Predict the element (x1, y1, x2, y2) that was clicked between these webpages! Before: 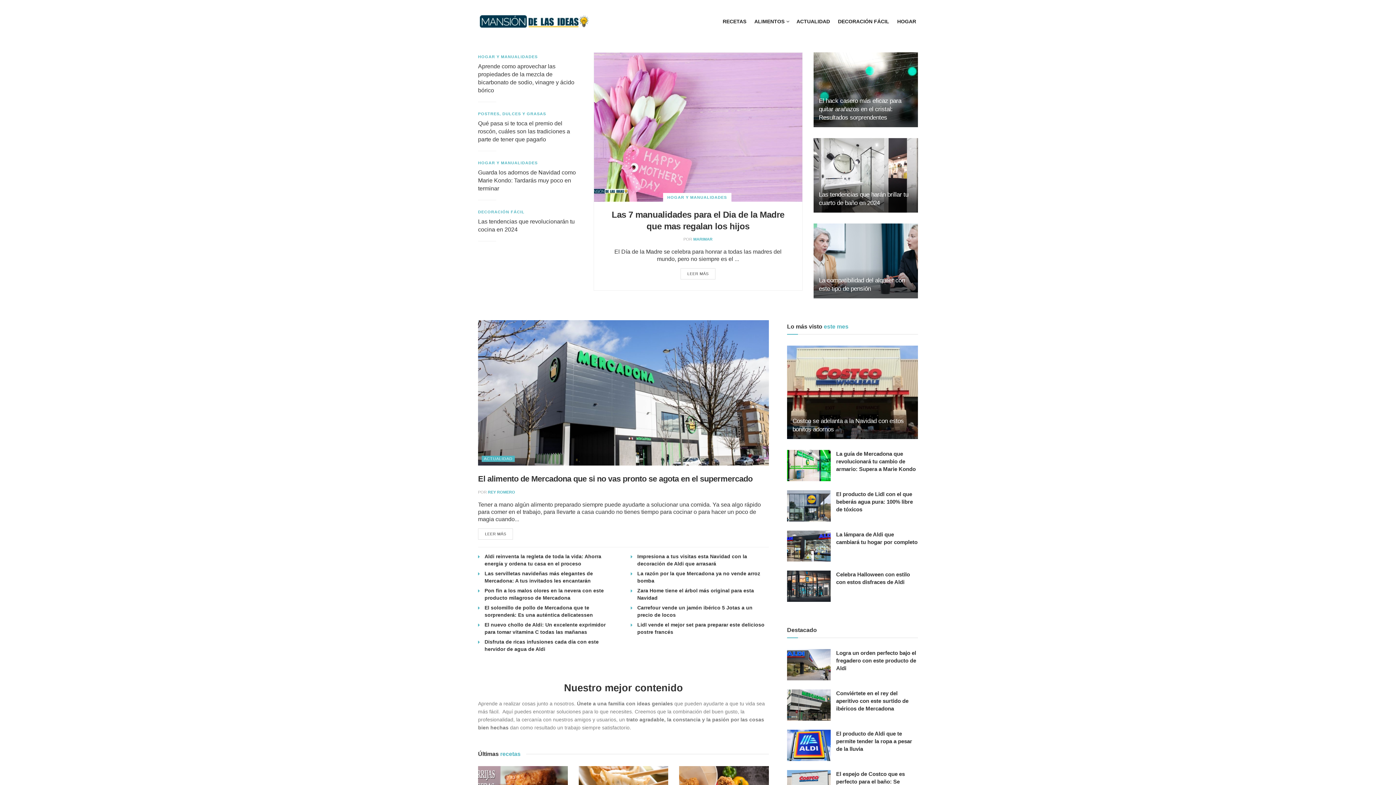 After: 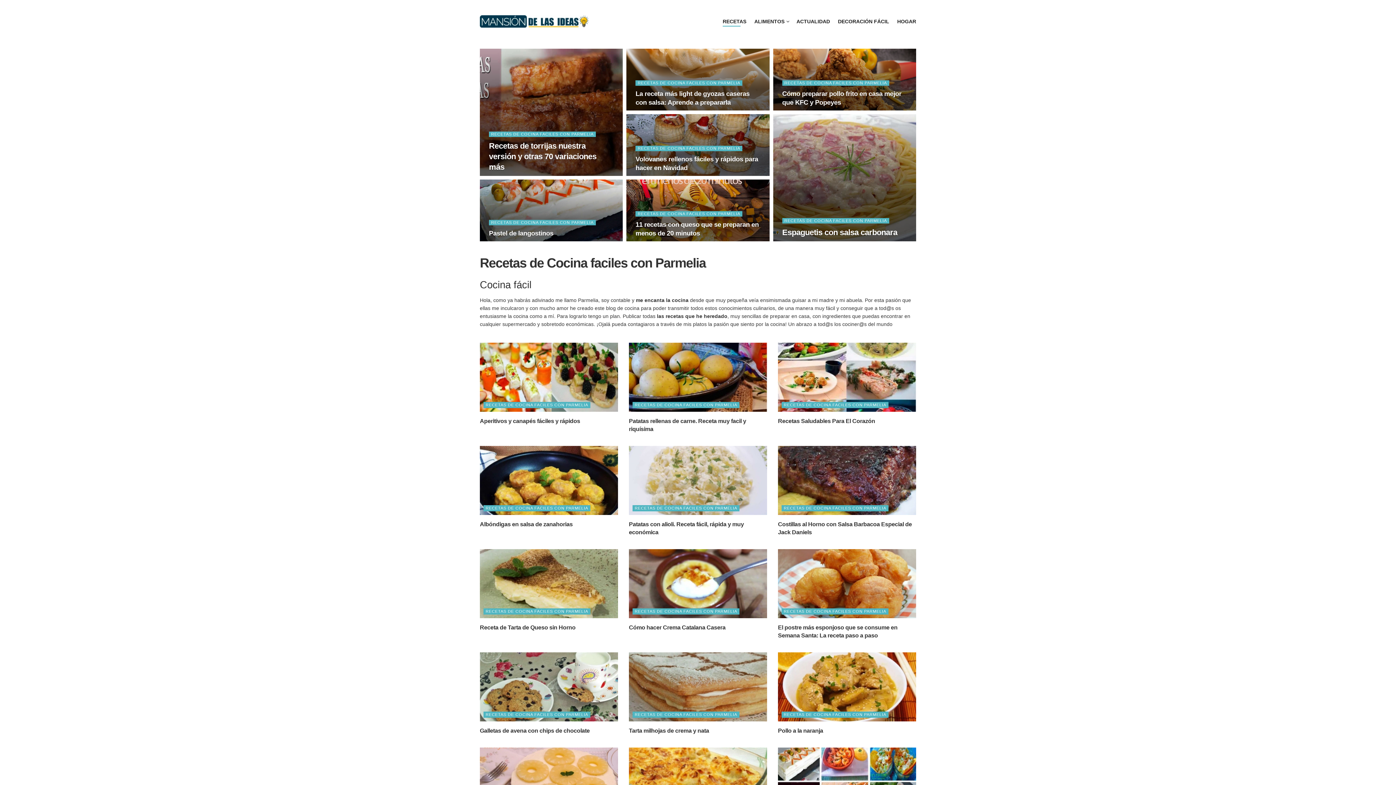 Action: bbox: (722, 16, 746, 26) label: RECETAS